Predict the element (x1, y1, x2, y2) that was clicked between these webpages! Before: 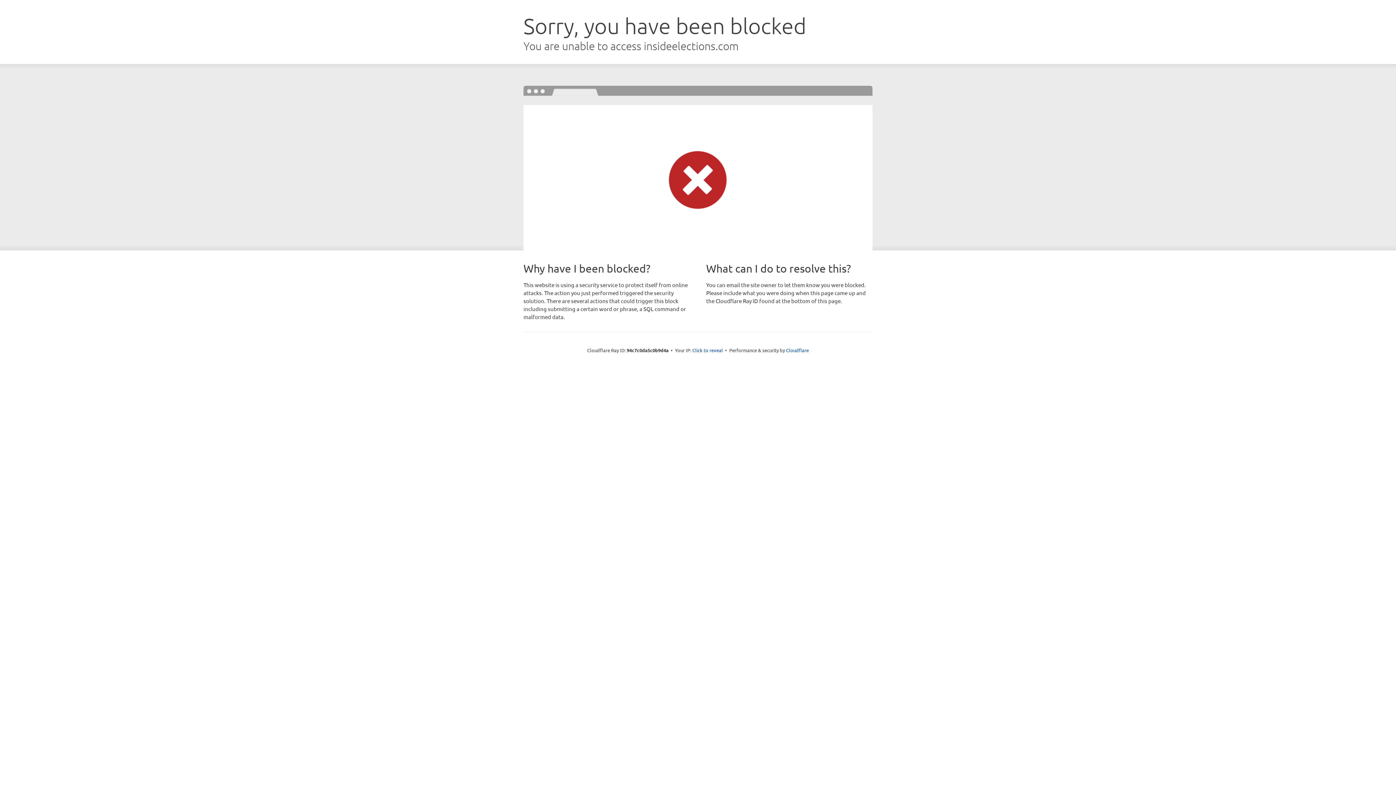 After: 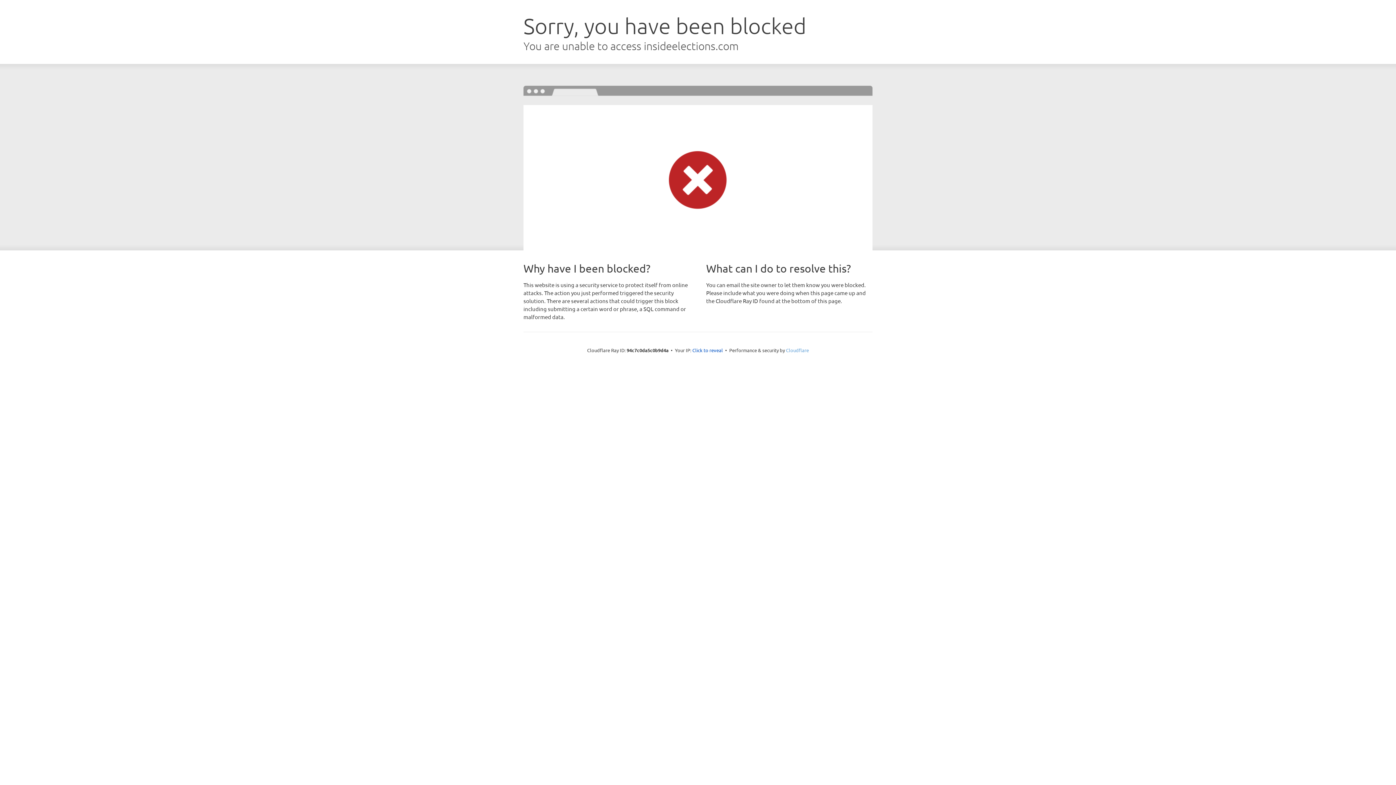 Action: label: Cloudflare bbox: (786, 347, 809, 353)